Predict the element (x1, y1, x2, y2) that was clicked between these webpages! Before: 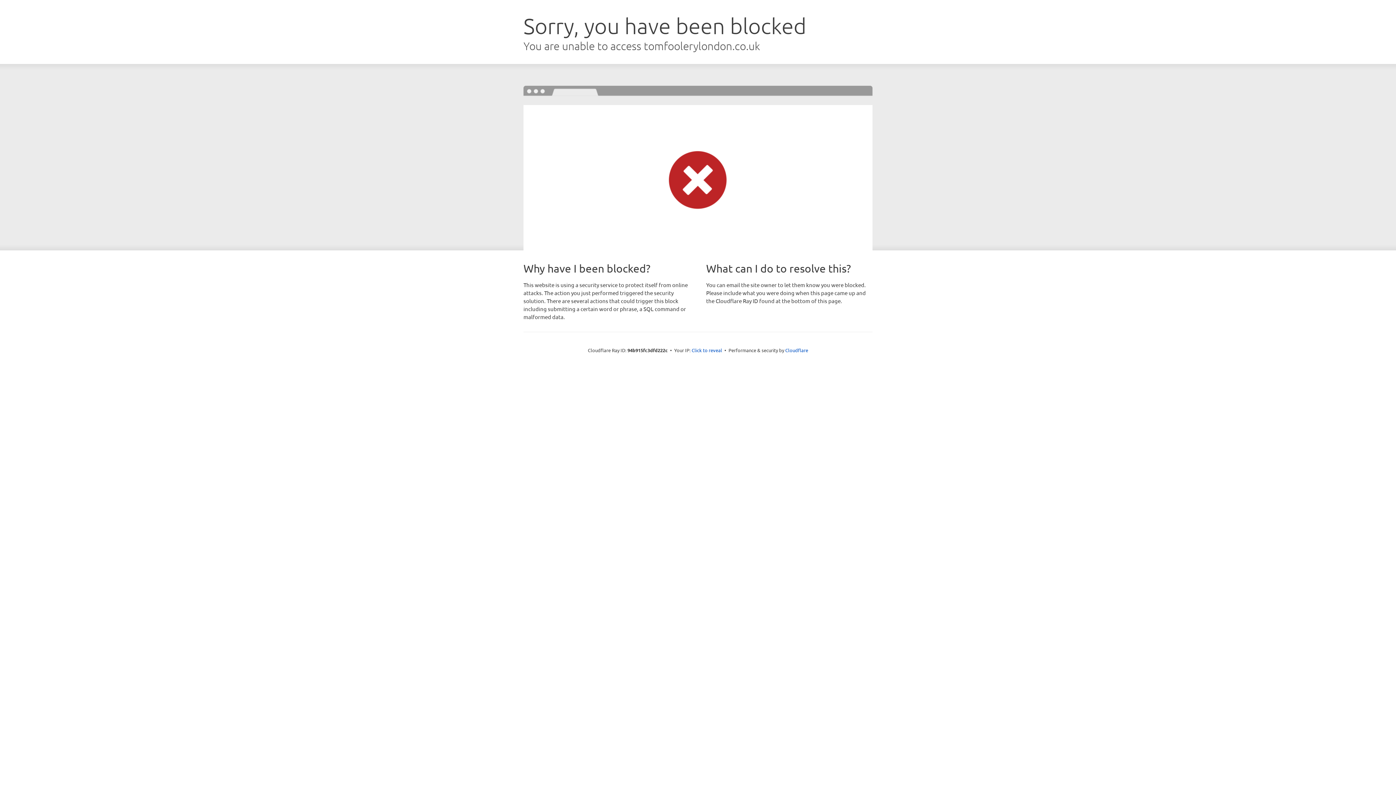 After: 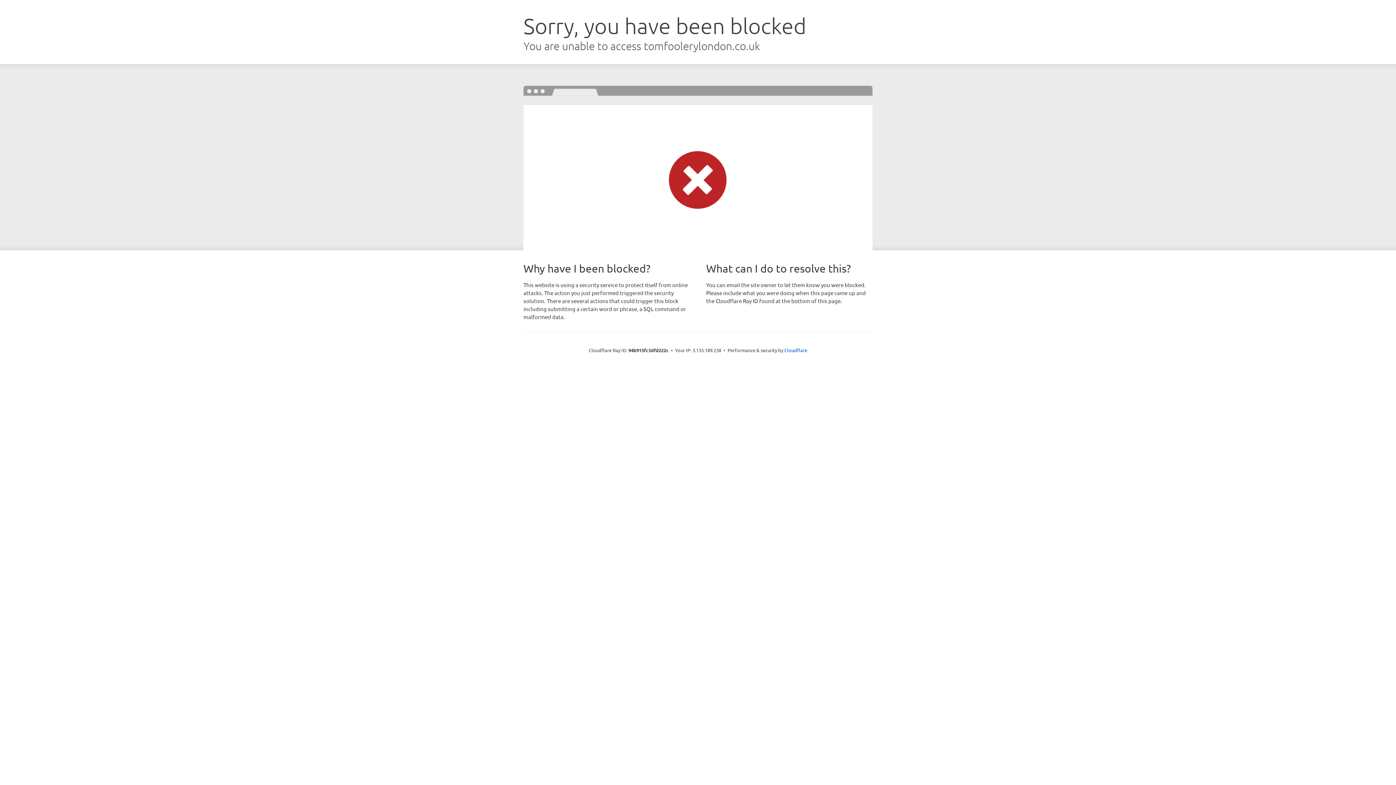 Action: label: Click to reveal bbox: (691, 346, 722, 353)